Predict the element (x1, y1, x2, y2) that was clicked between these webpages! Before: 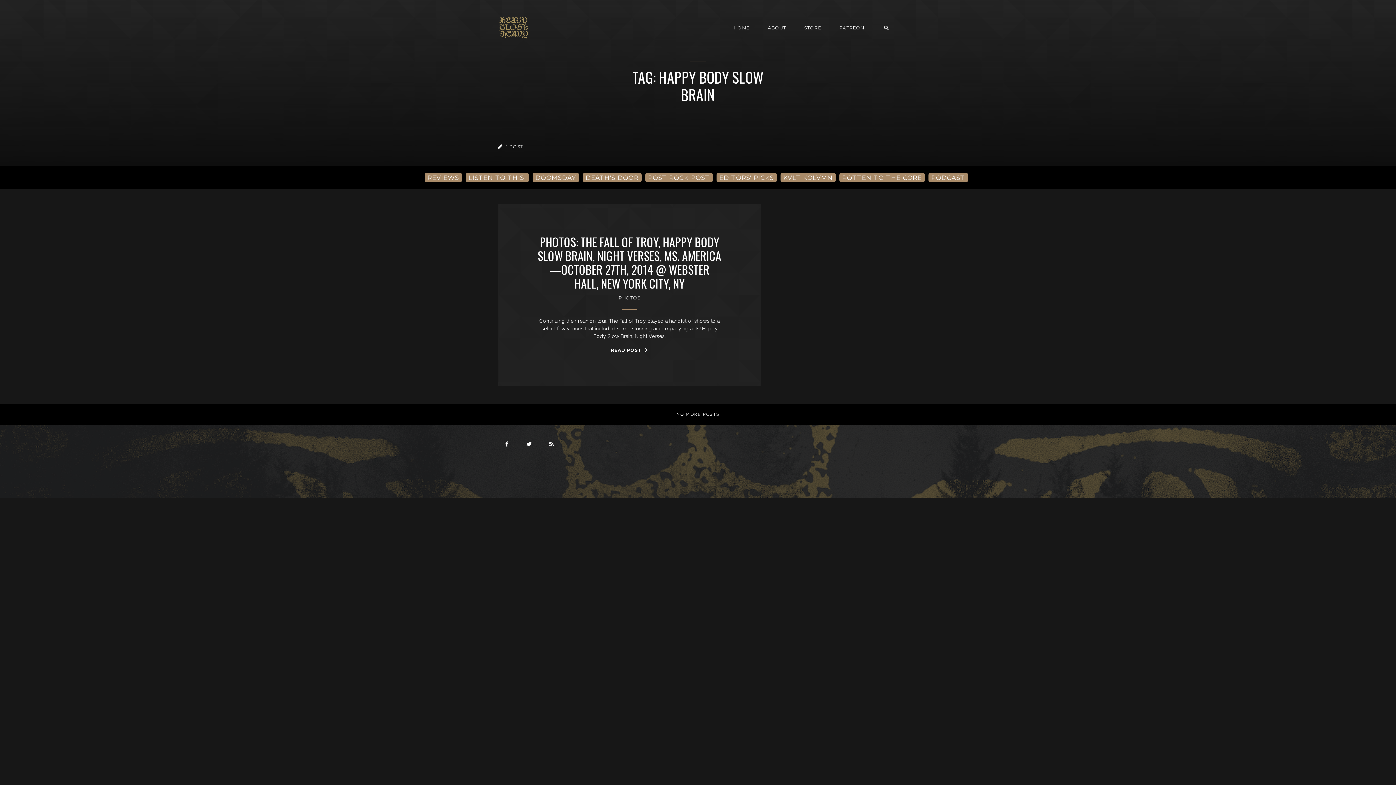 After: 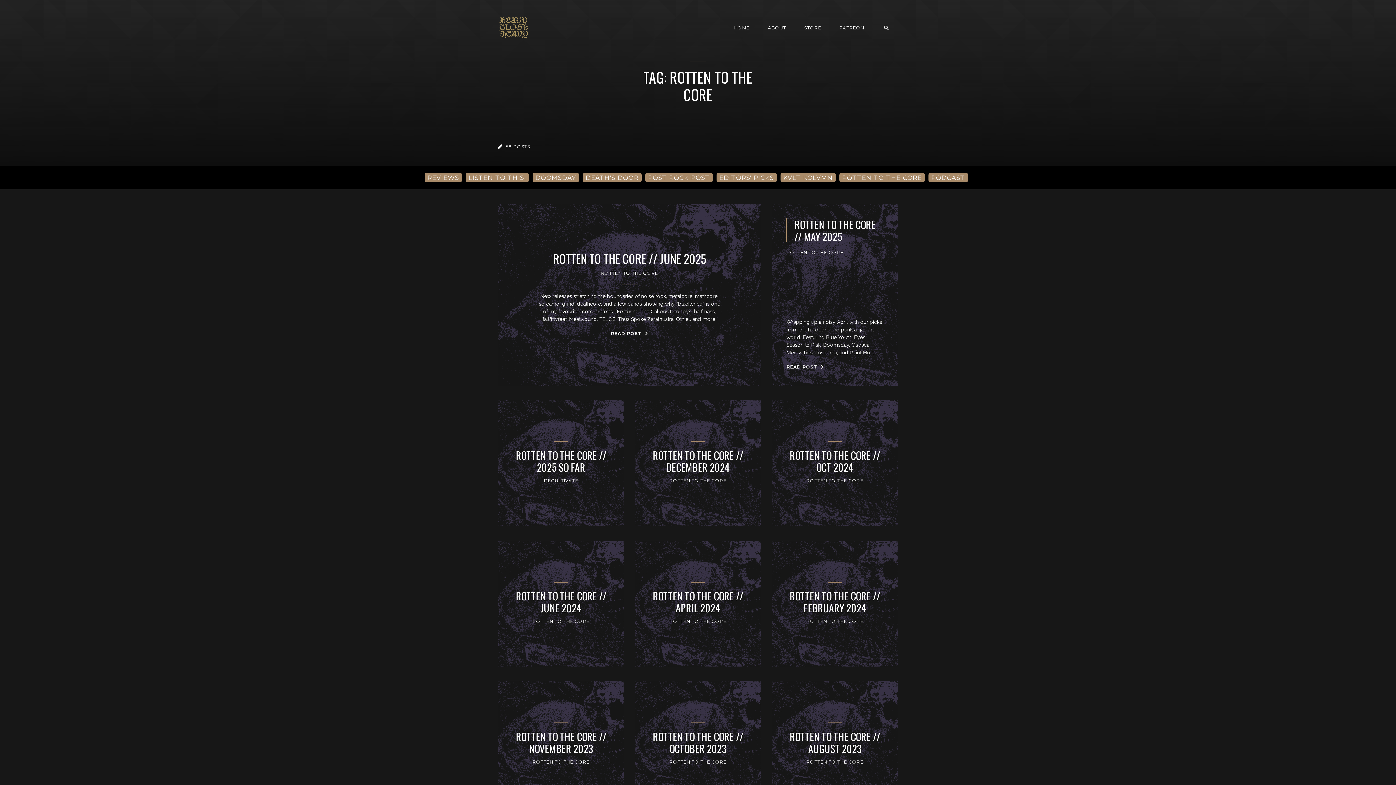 Action: label: ROTTEN TO THE CORE bbox: (839, 173, 924, 182)